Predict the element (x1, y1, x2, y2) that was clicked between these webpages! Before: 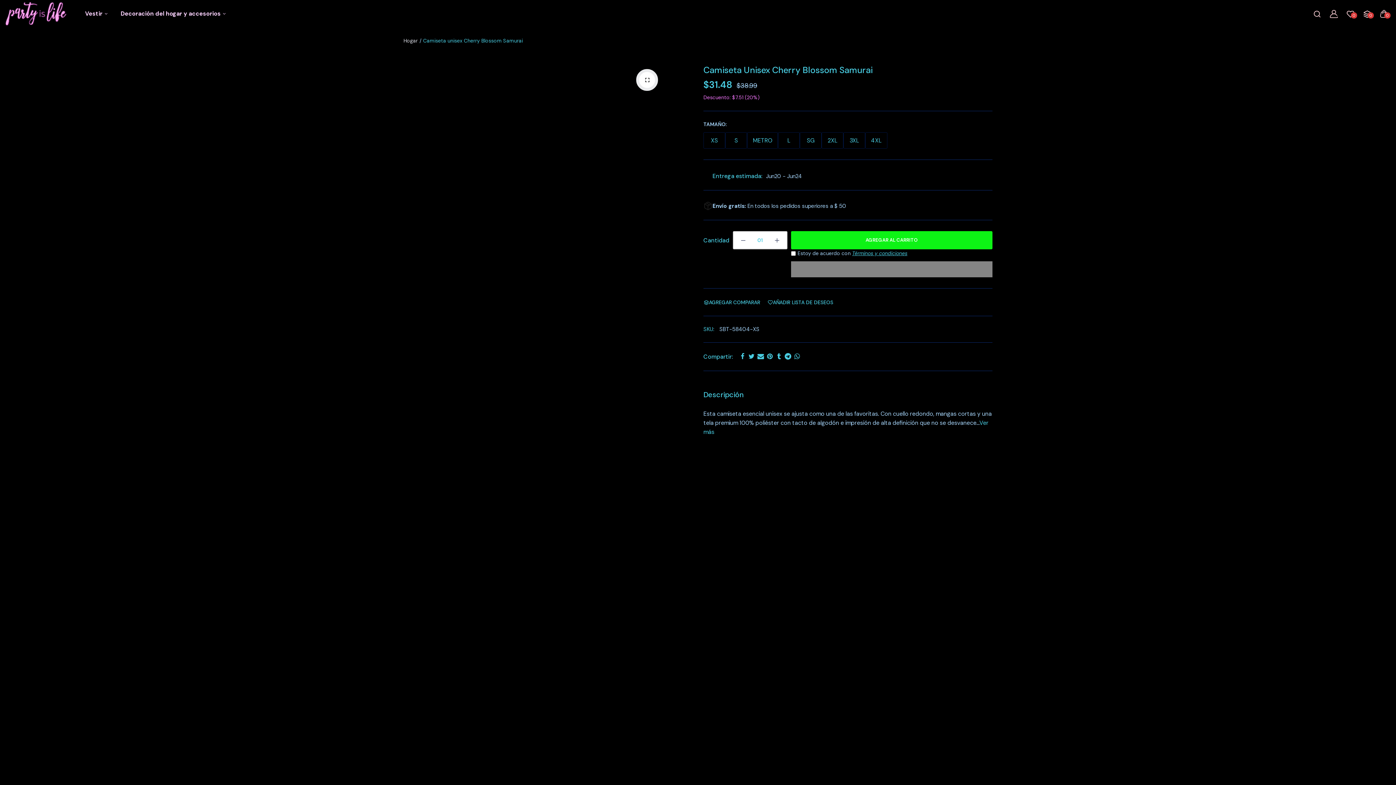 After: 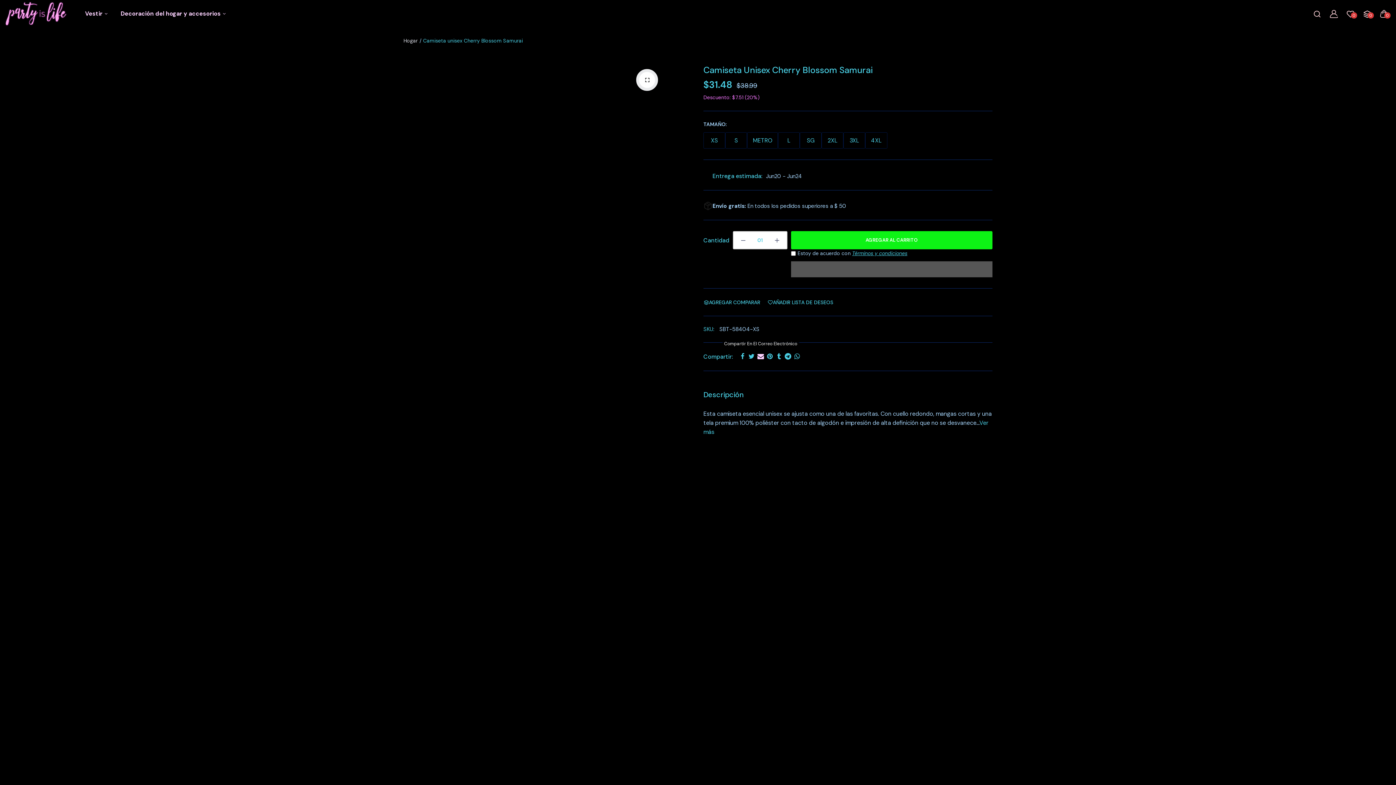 Action: bbox: (756, 352, 765, 361)